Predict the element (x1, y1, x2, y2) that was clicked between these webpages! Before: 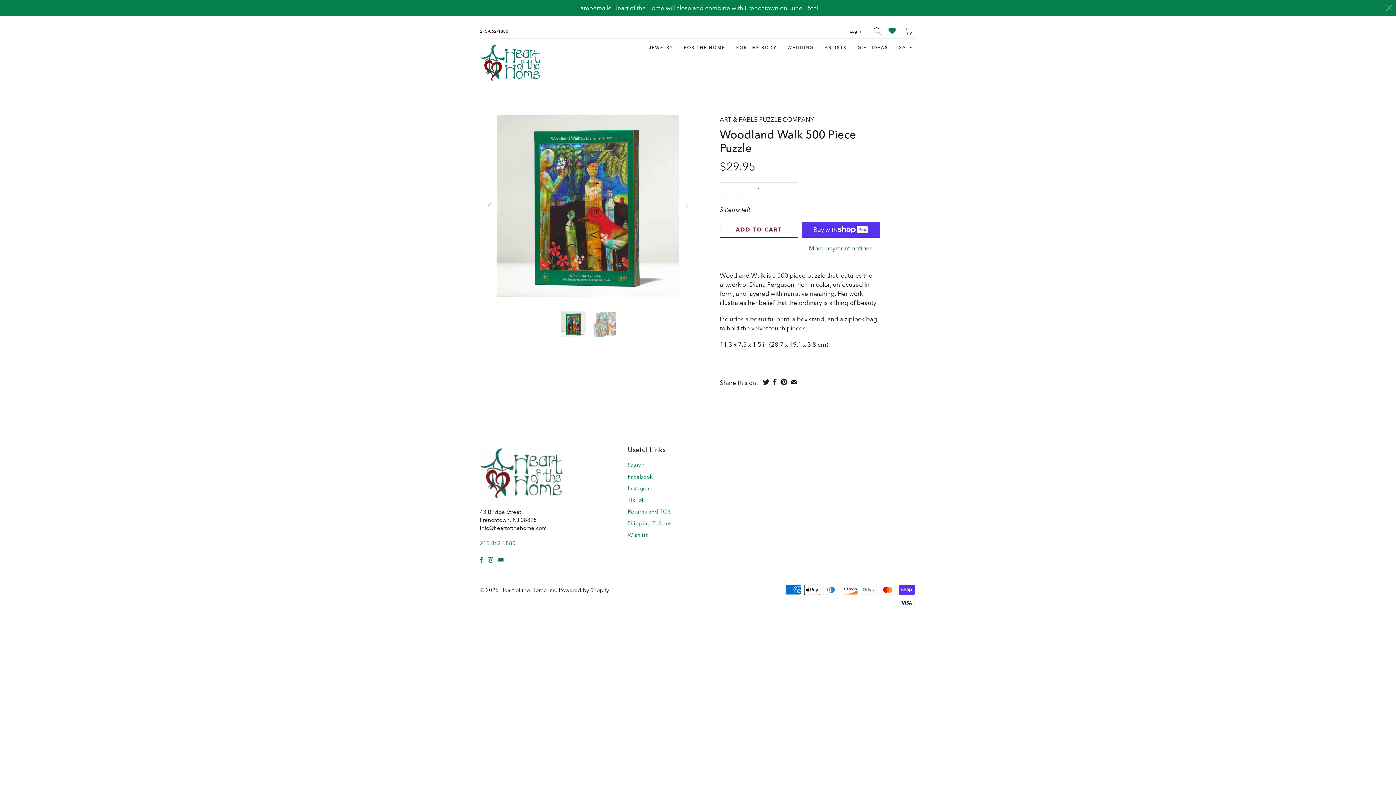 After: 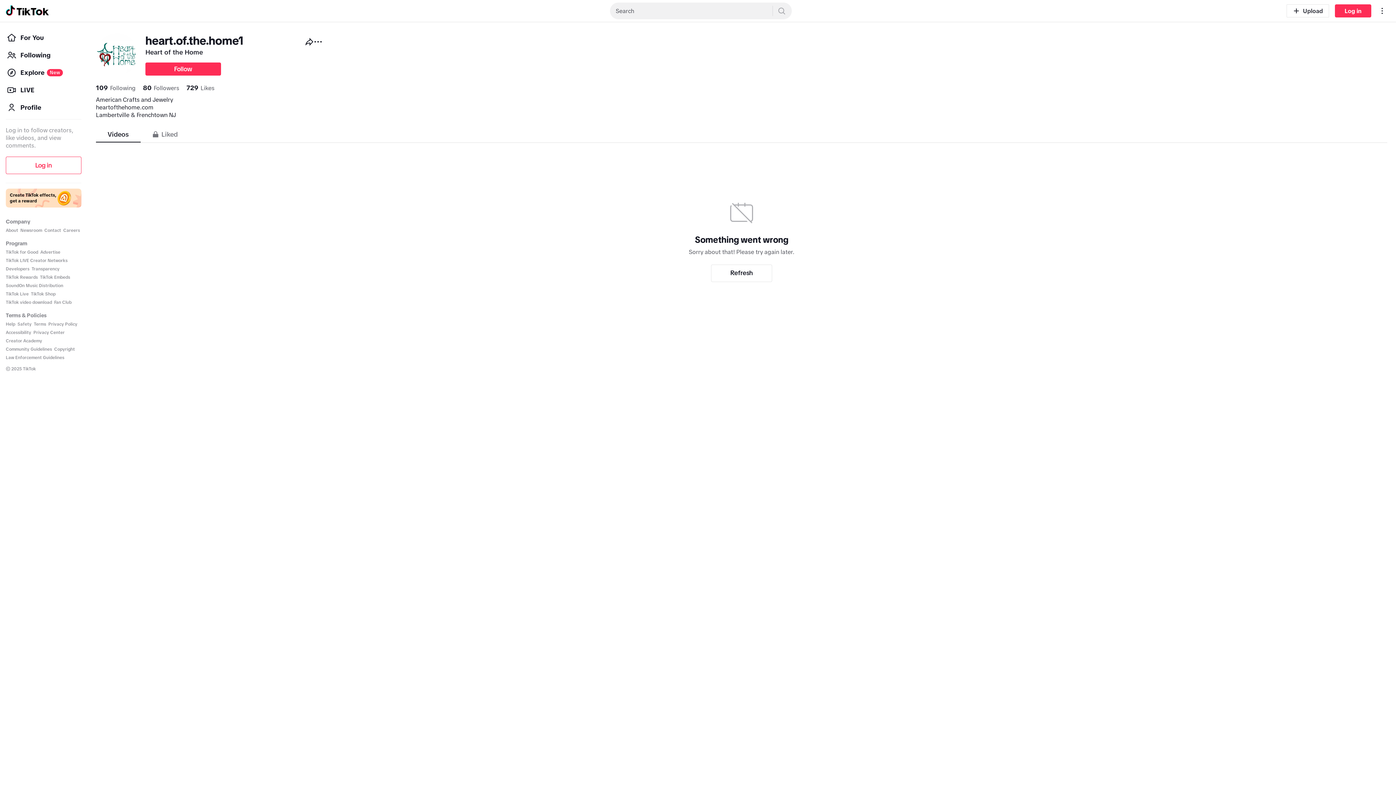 Action: bbox: (627, 497, 644, 503) label: TikTok